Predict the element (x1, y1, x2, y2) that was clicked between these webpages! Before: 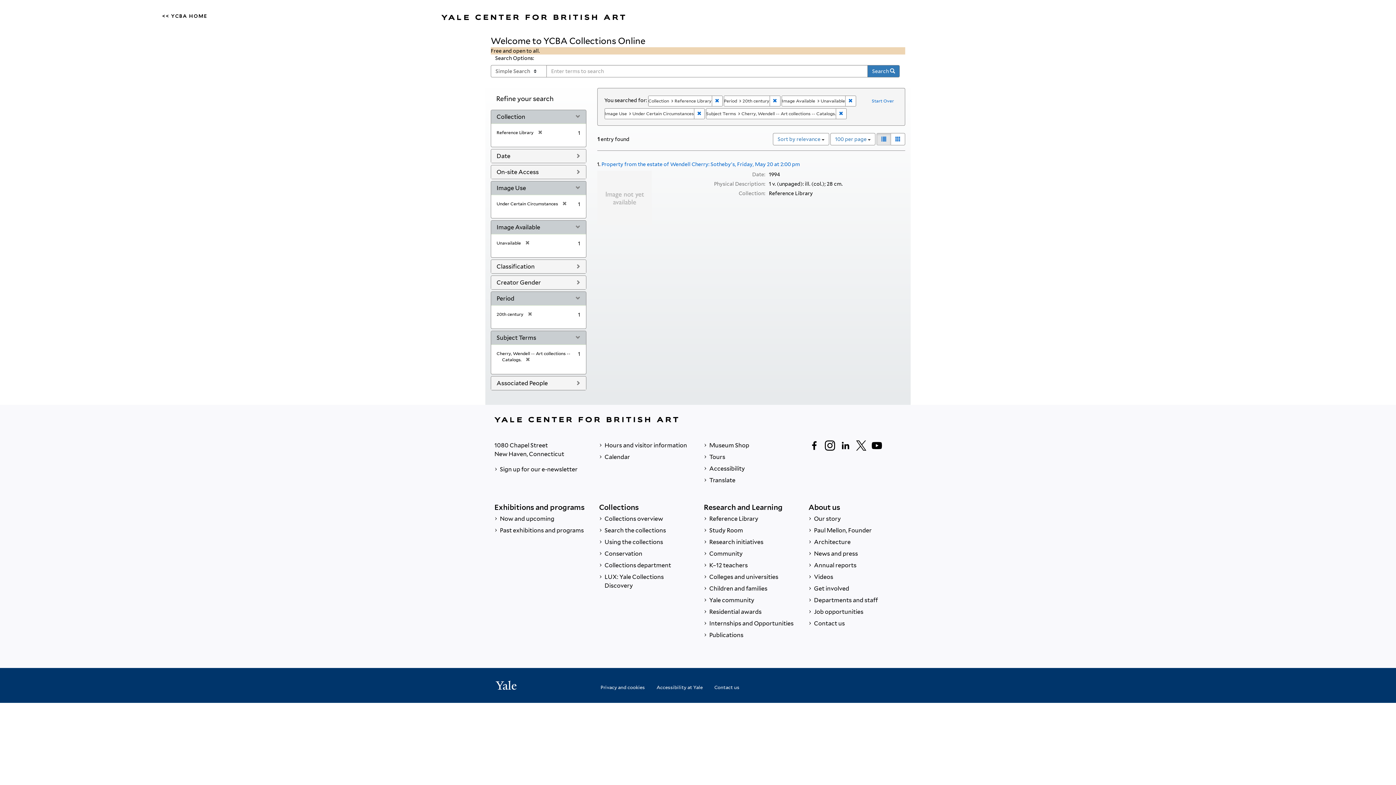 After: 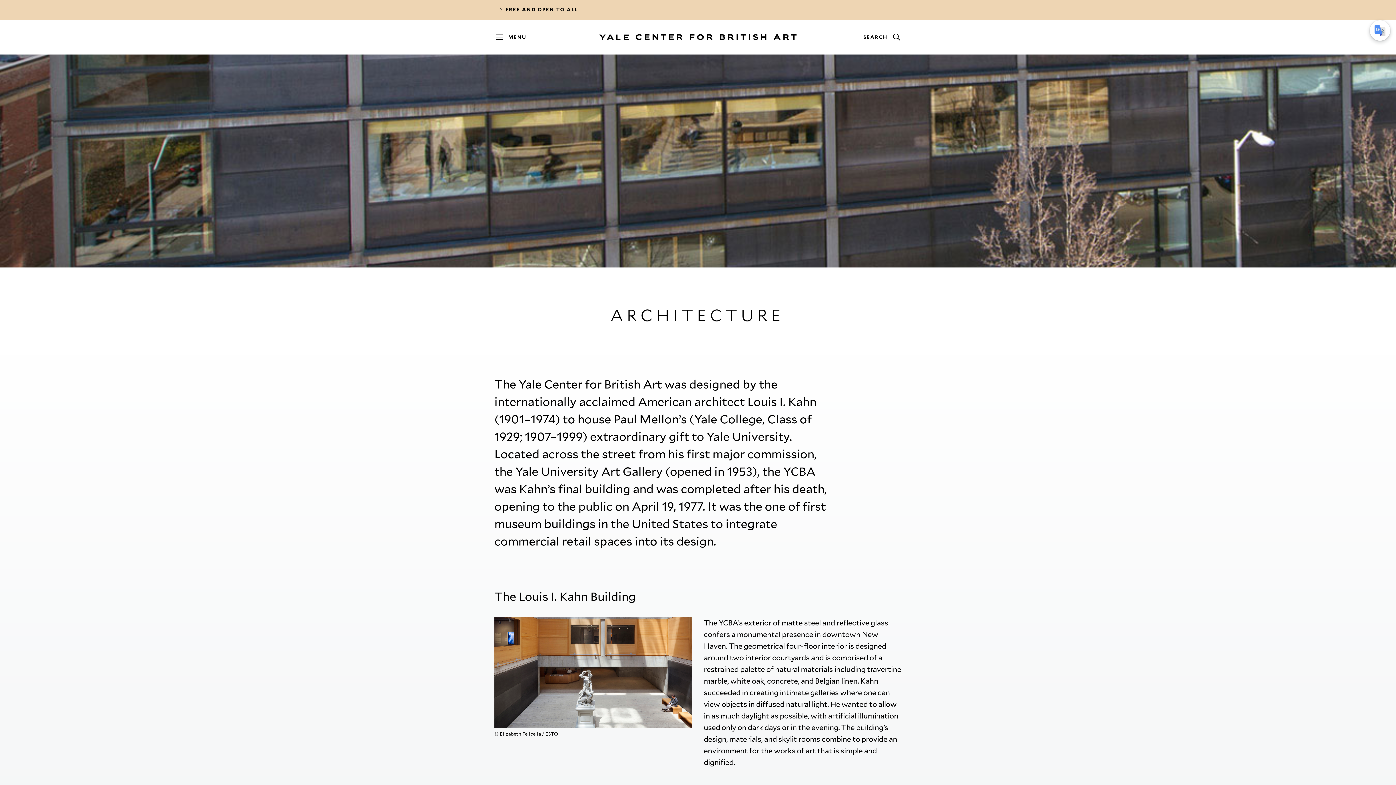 Action: bbox: (808, 536, 901, 548) label:  Architecture